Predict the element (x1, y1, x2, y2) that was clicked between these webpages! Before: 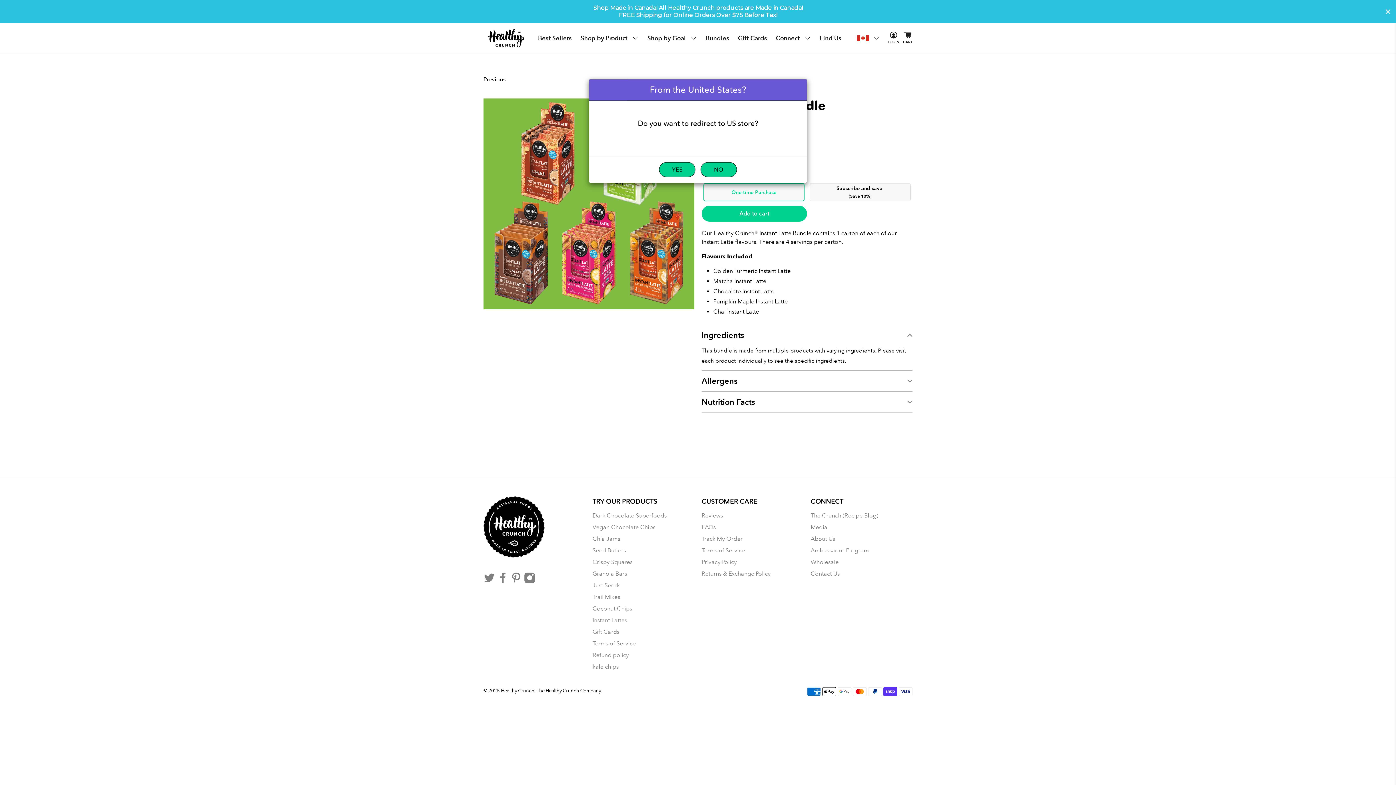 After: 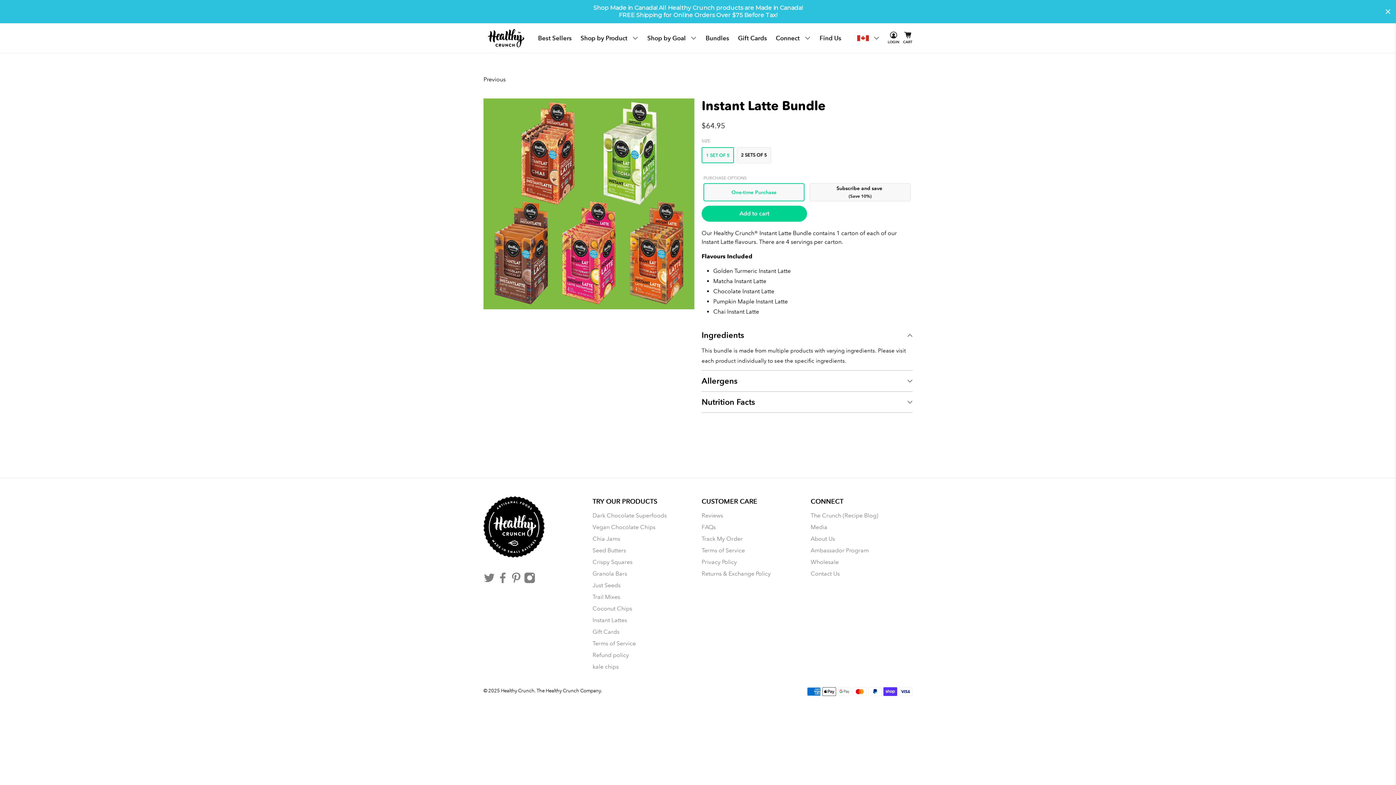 Action: bbox: (700, 162, 737, 177) label: NO